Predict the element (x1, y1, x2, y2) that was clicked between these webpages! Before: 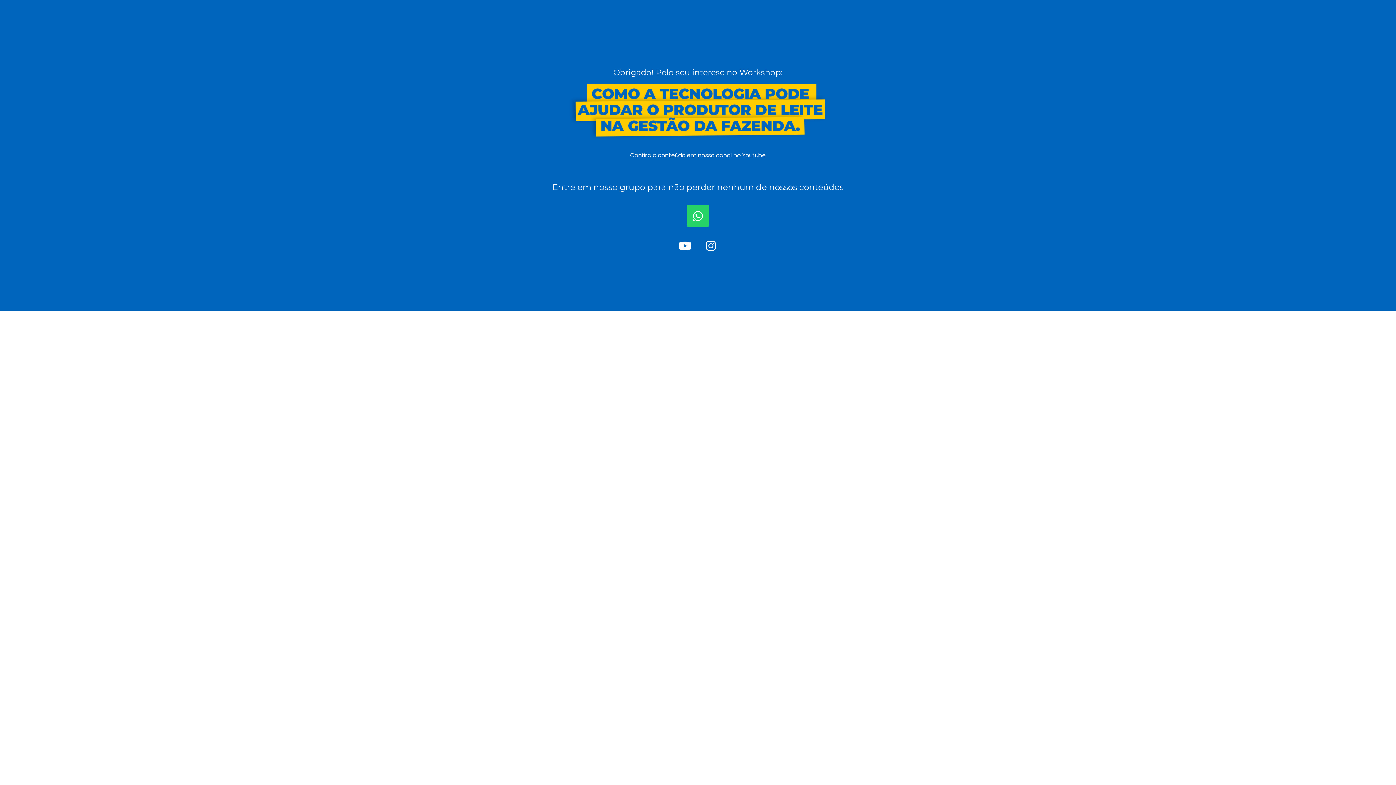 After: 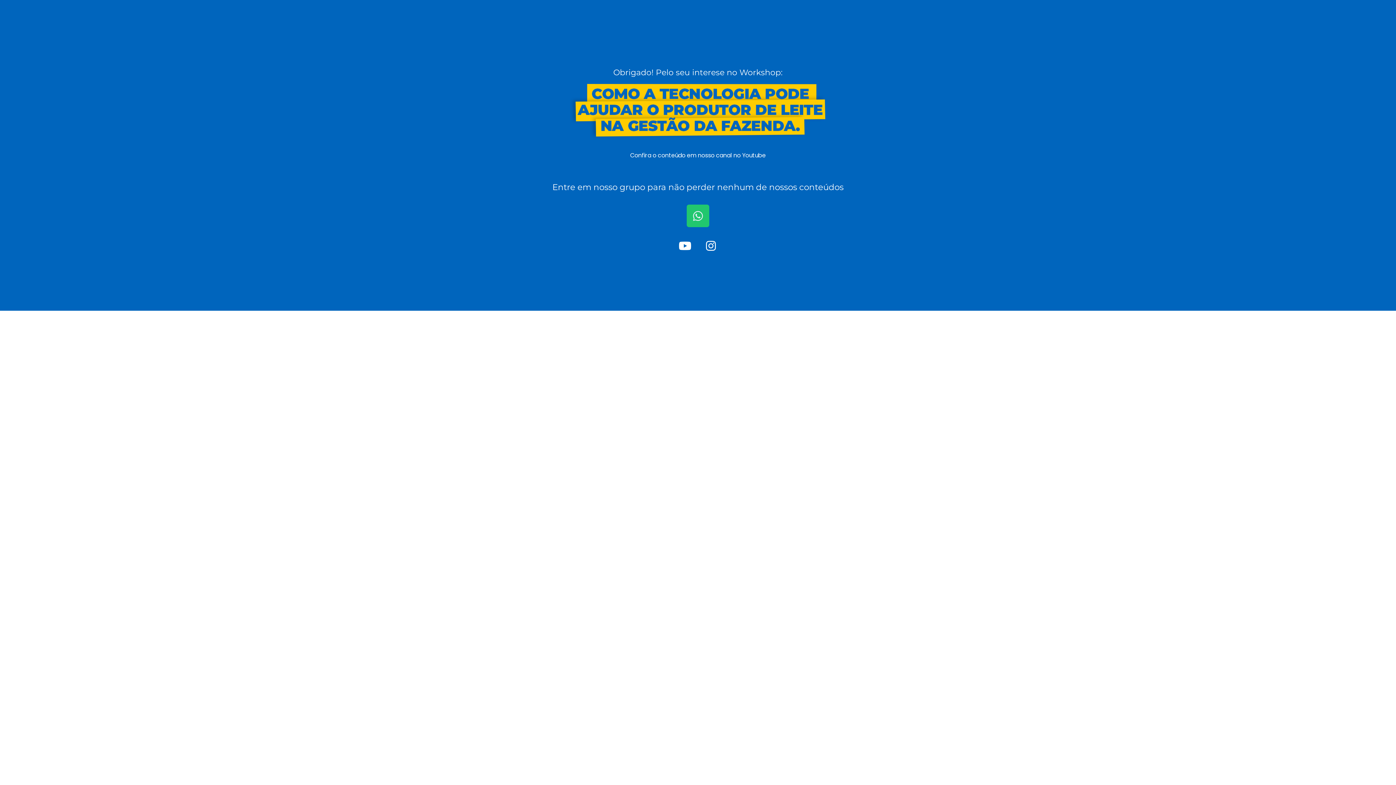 Action: bbox: (686, 204, 709, 227) label: Whatsapp